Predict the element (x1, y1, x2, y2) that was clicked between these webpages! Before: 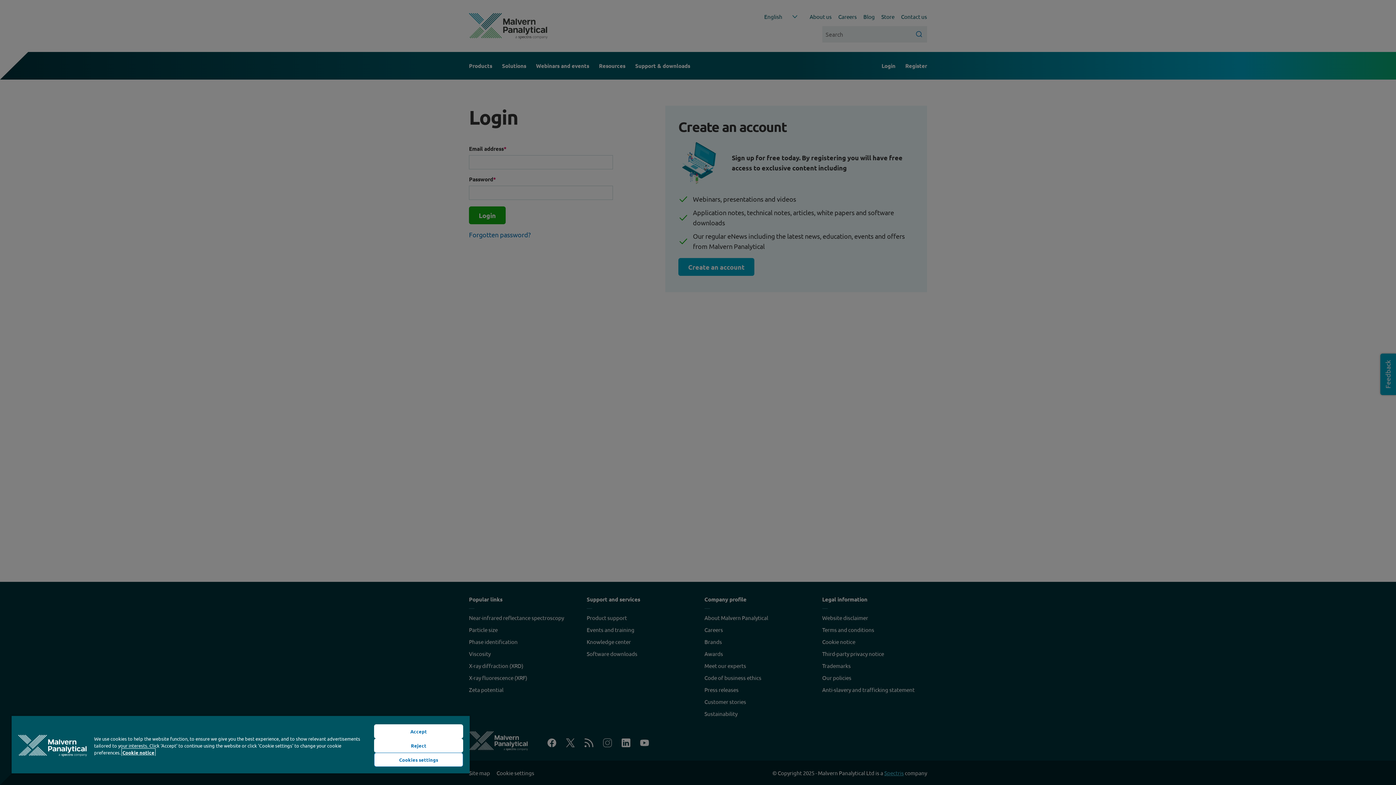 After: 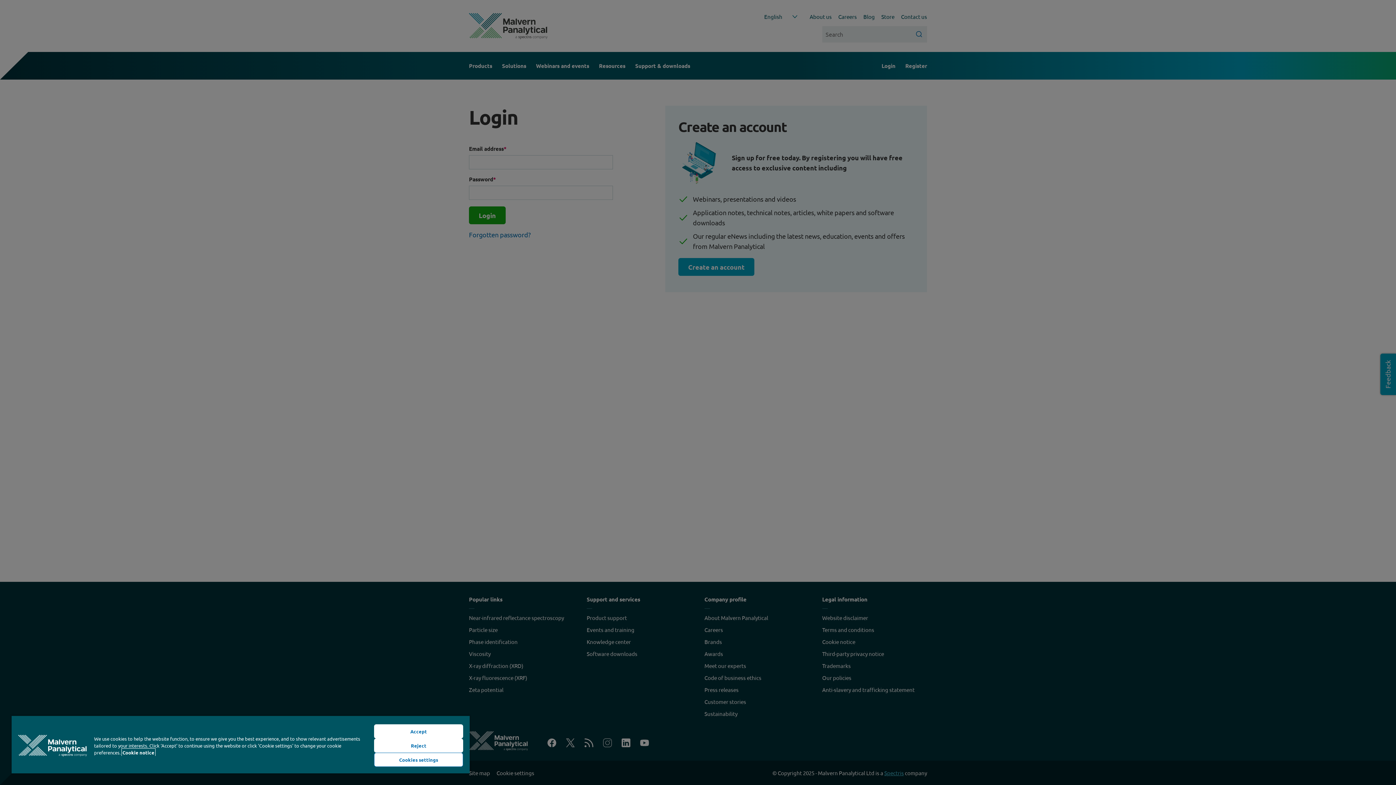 Action: label: More information about your privacy, opens in a new tab bbox: (122, 749, 154, 756)